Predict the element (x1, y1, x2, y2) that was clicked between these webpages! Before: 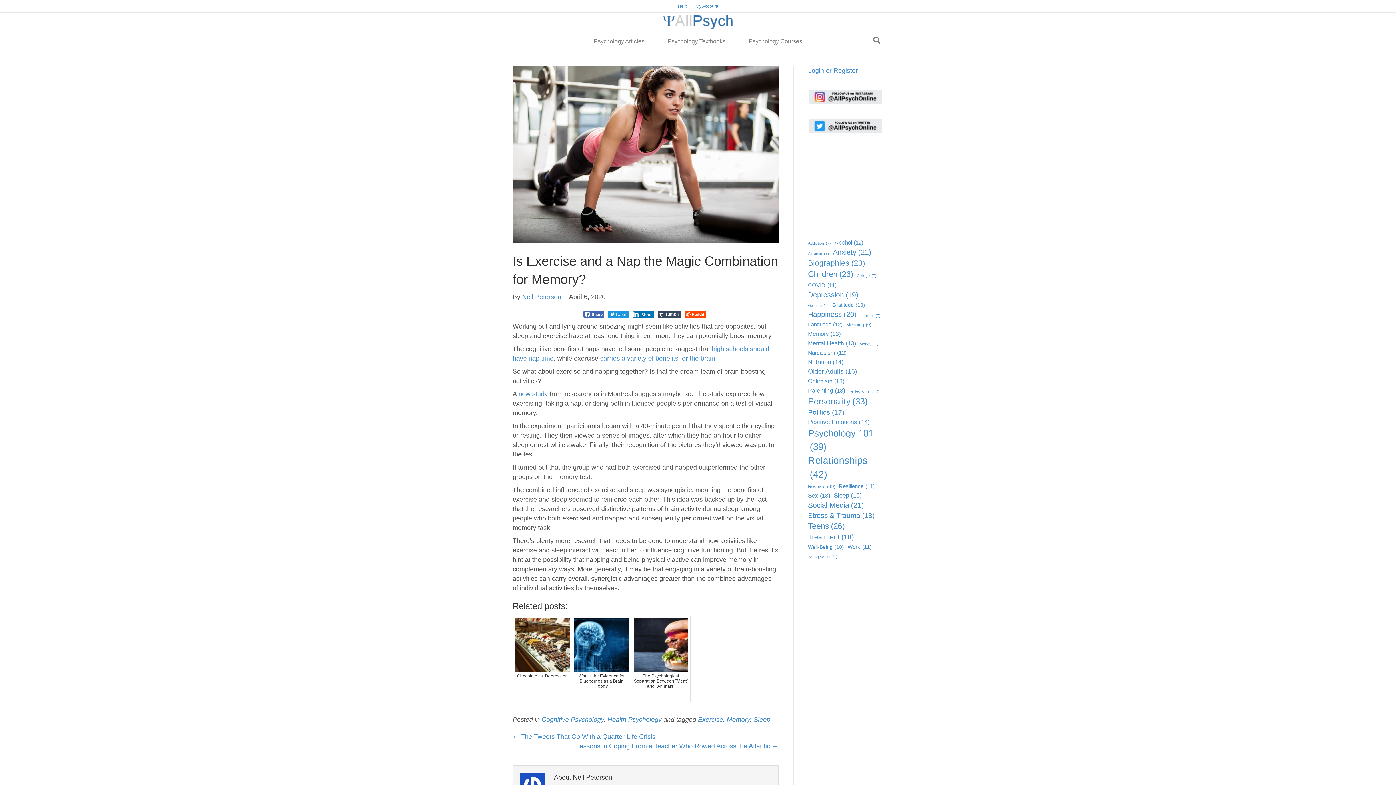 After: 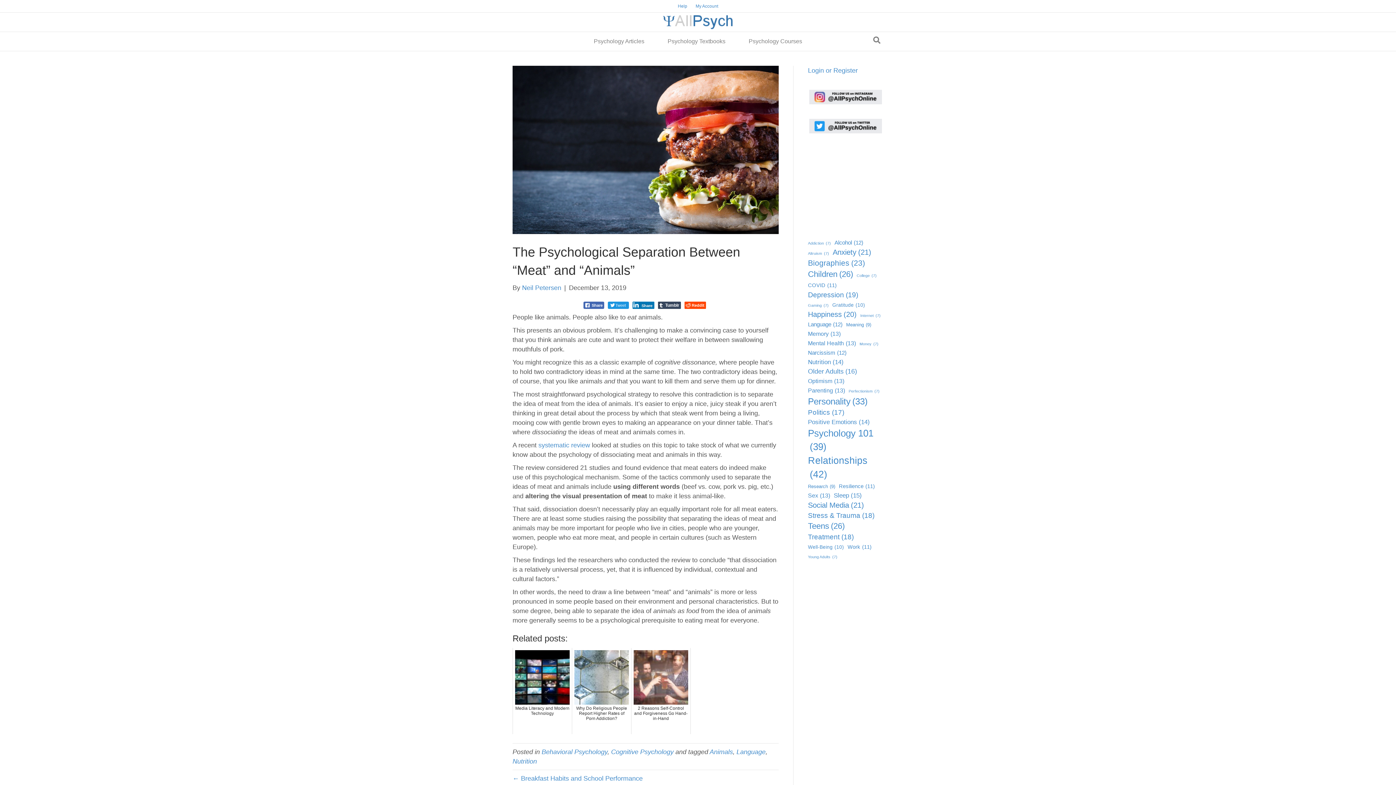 Action: label: The Psychological Separation Between "Meat" and "Animals" bbox: (631, 615, 690, 702)